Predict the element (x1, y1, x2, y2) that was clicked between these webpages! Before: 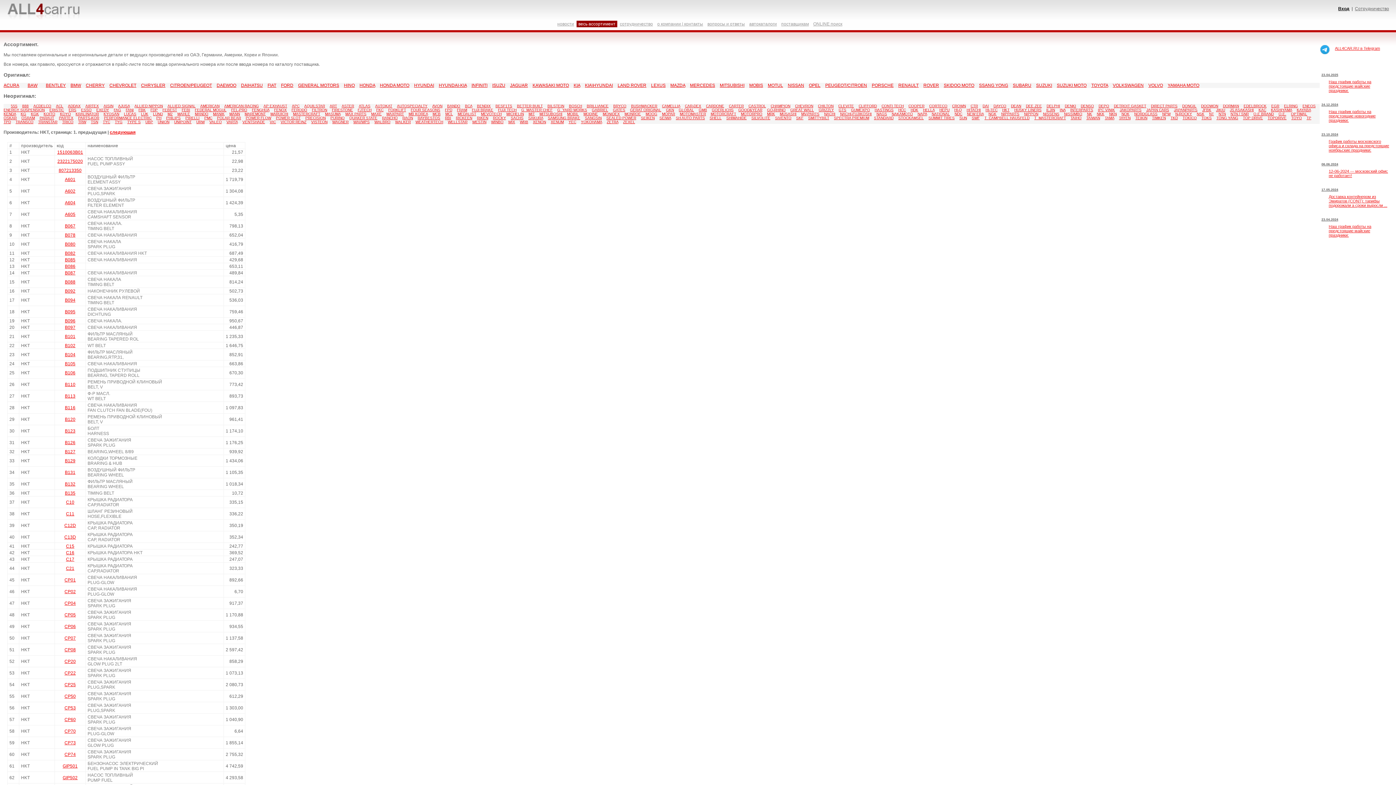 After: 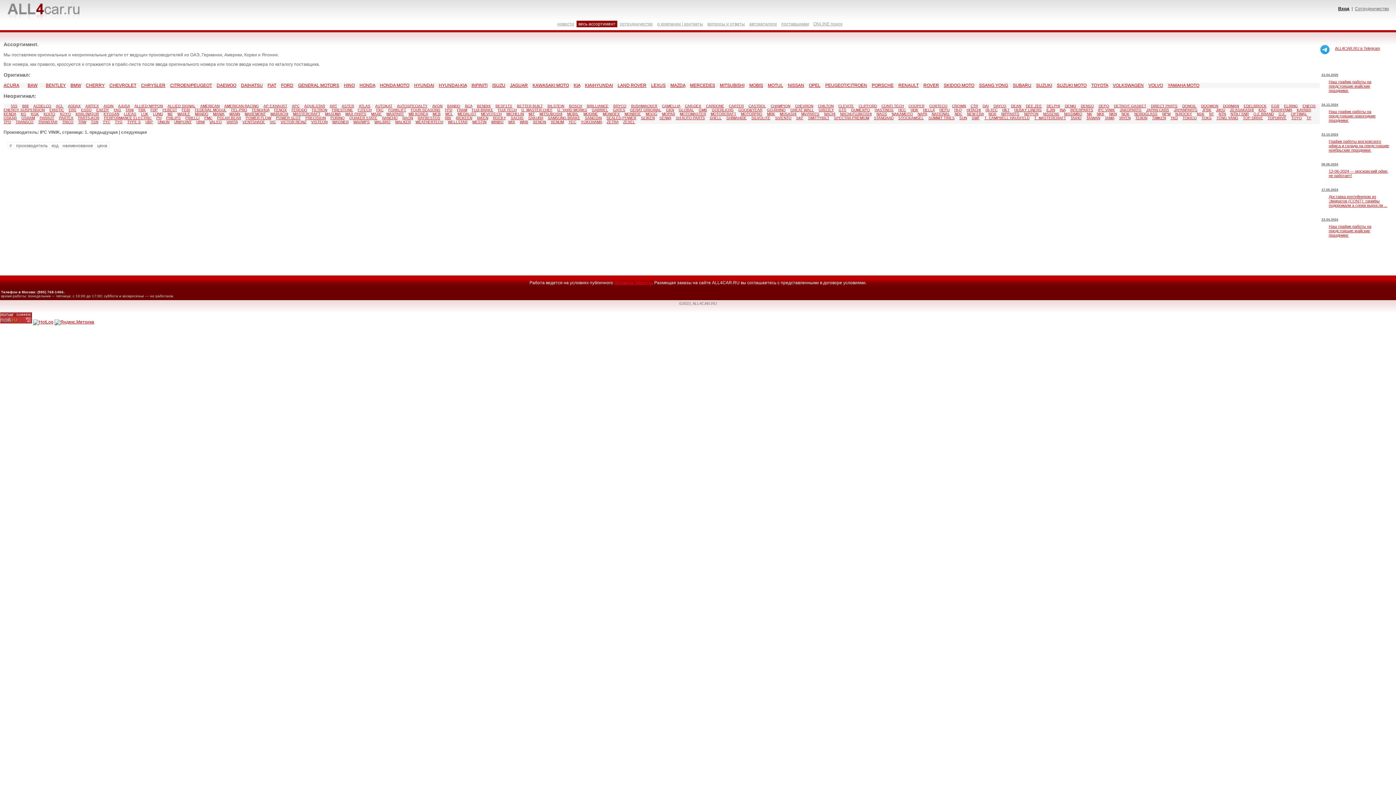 Action: label: IPC VINIK bbox: (1098, 108, 1115, 112)